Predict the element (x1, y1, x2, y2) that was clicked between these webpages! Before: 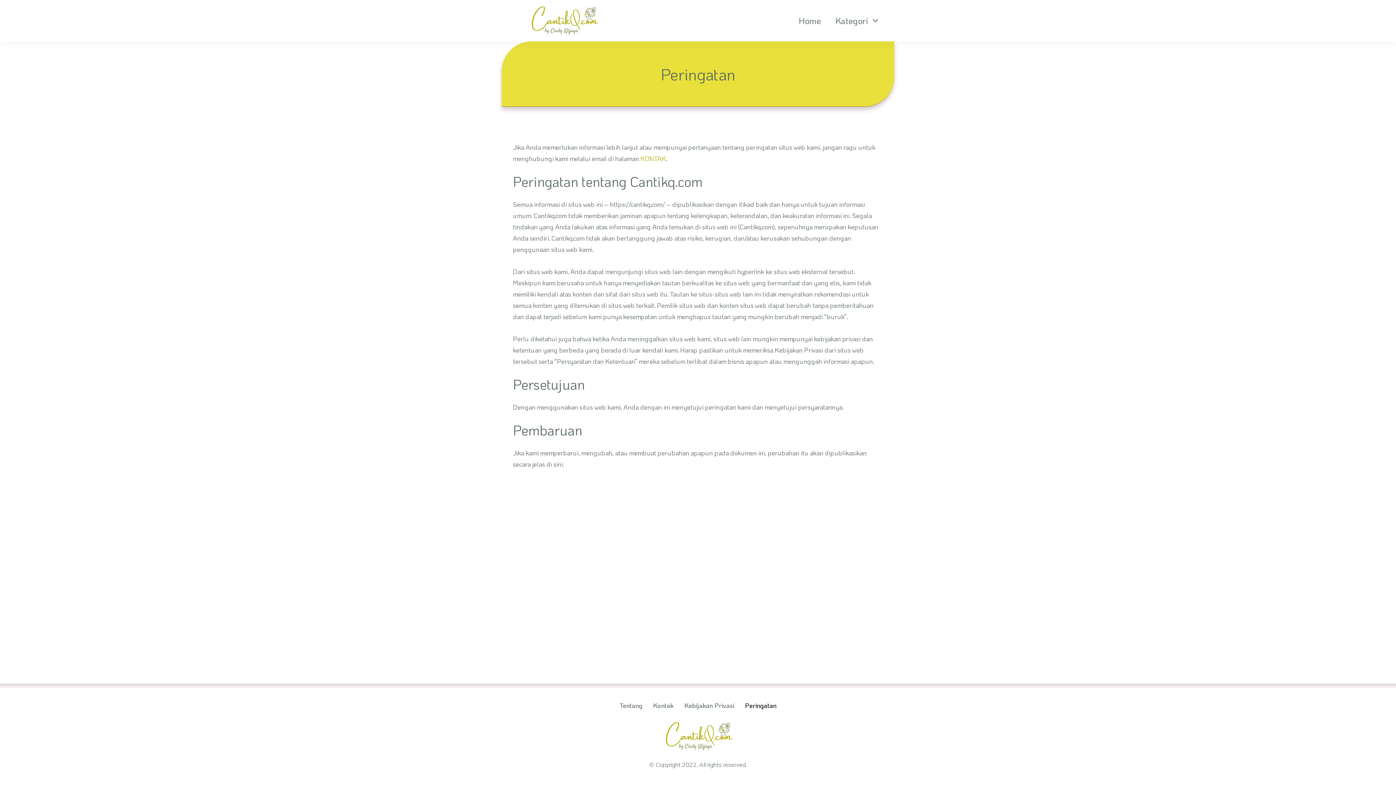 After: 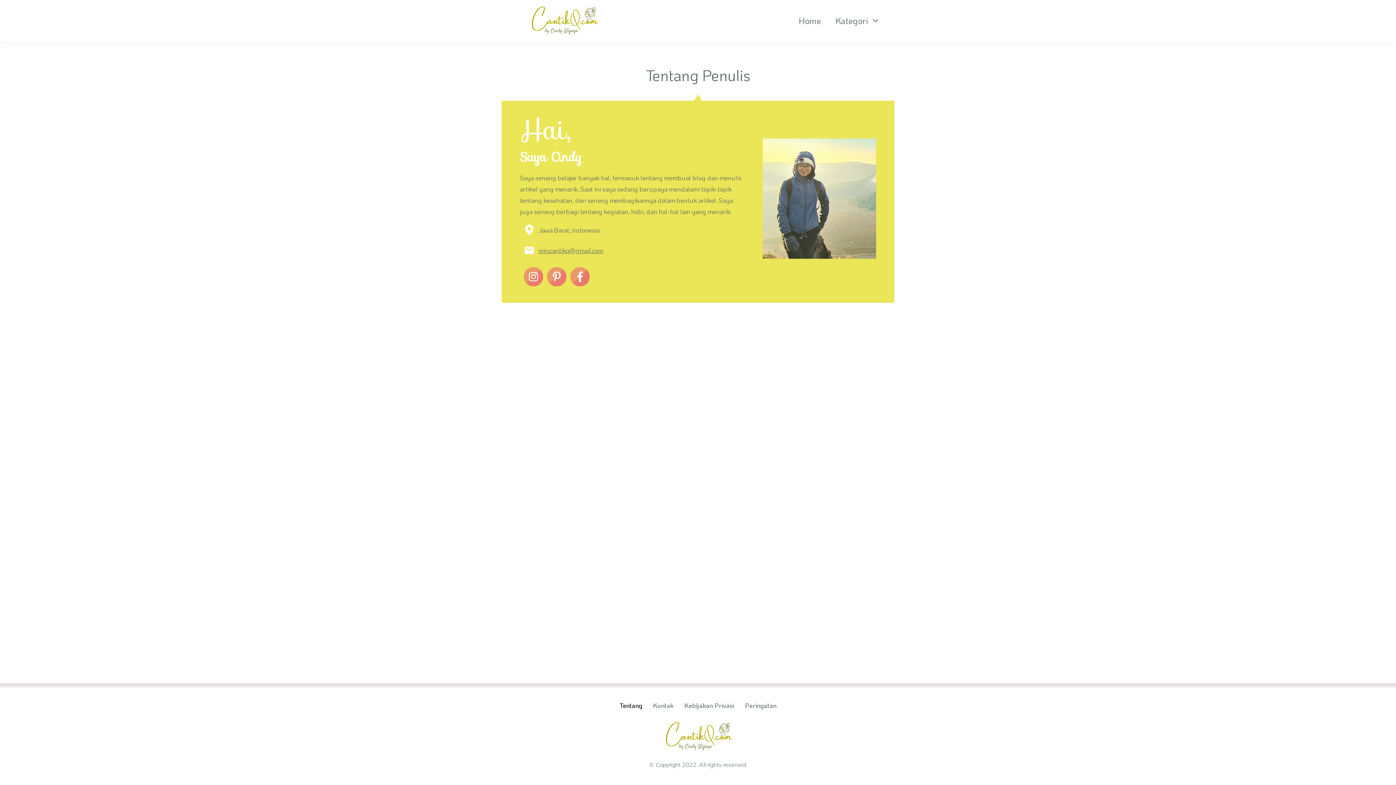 Action: bbox: (619, 699, 642, 712) label: Tentang